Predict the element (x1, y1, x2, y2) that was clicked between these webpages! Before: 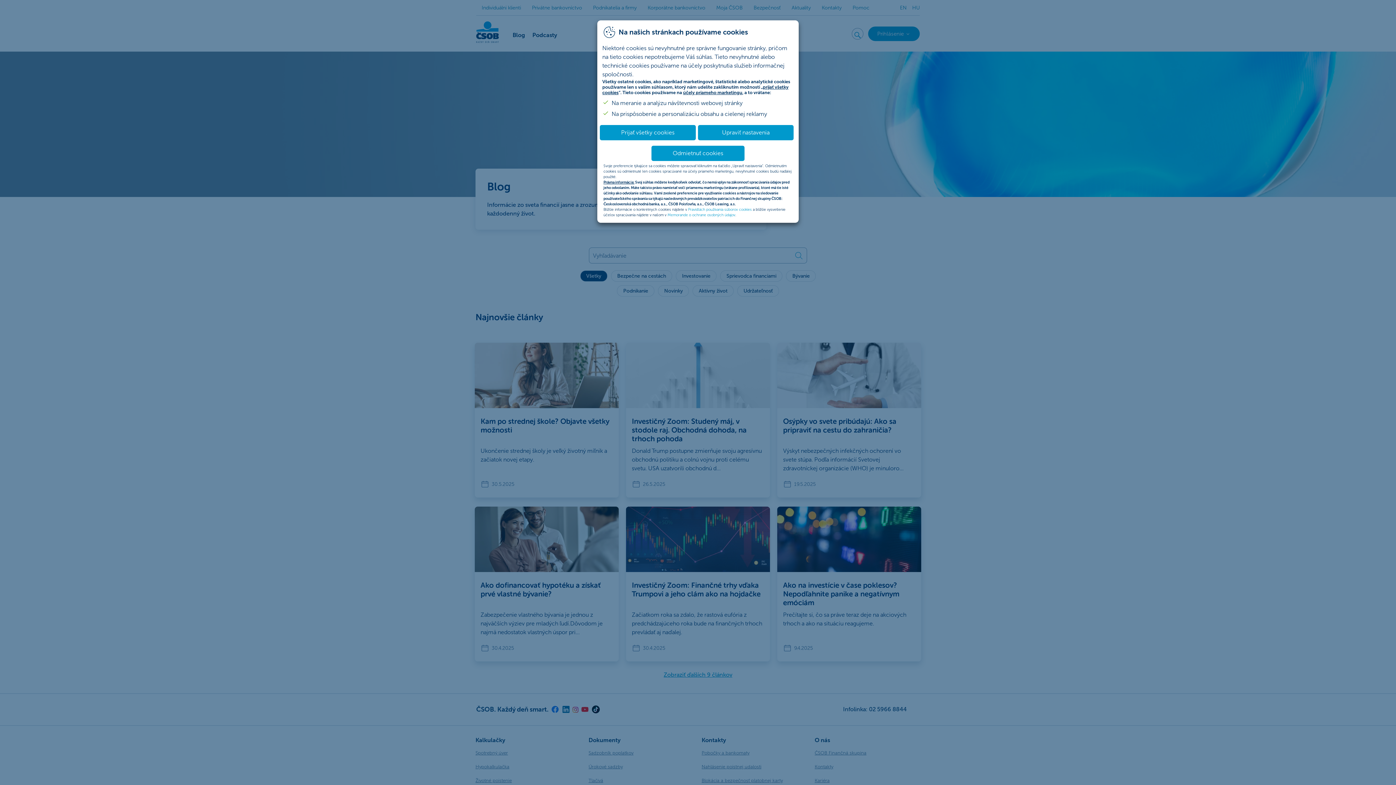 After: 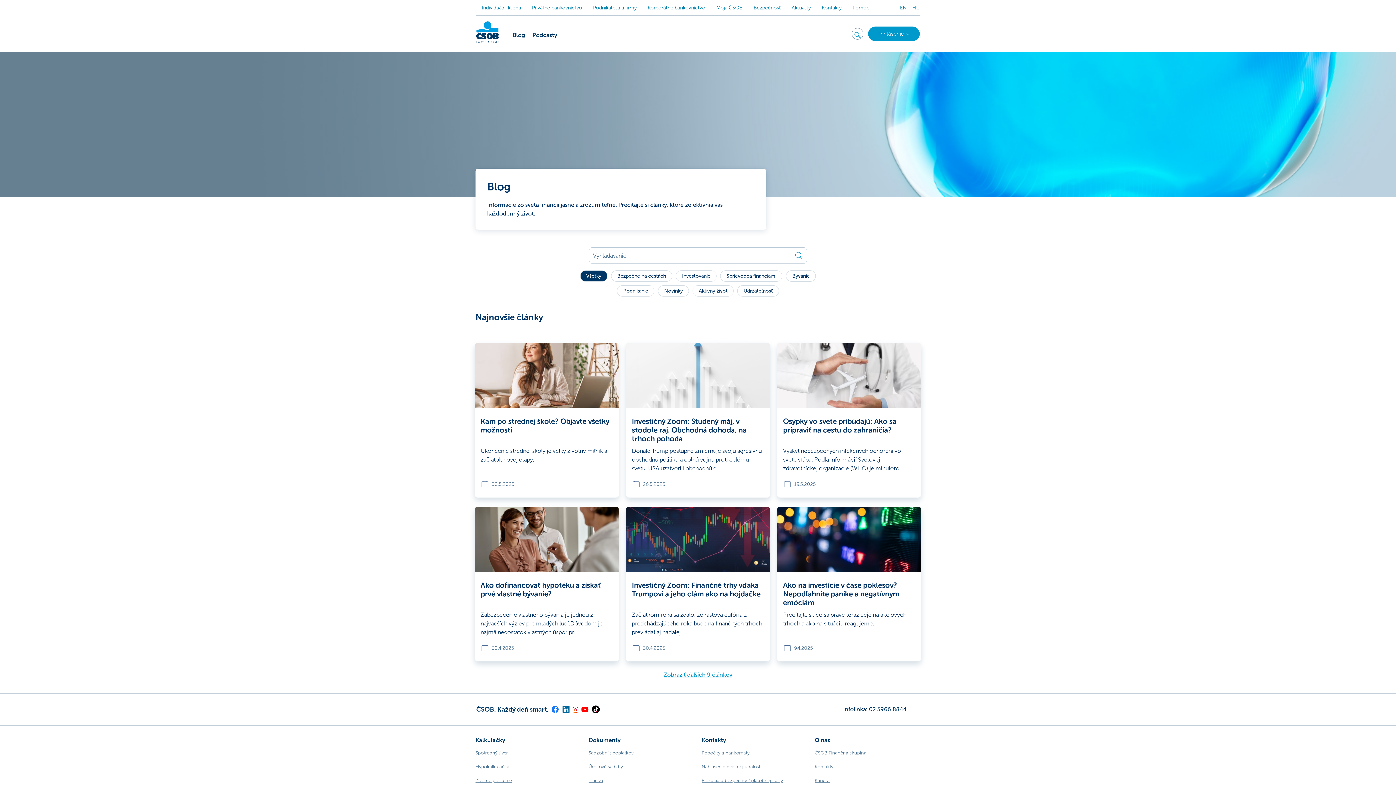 Action: label: Prijať všetky cookies bbox: (600, 125, 695, 140)